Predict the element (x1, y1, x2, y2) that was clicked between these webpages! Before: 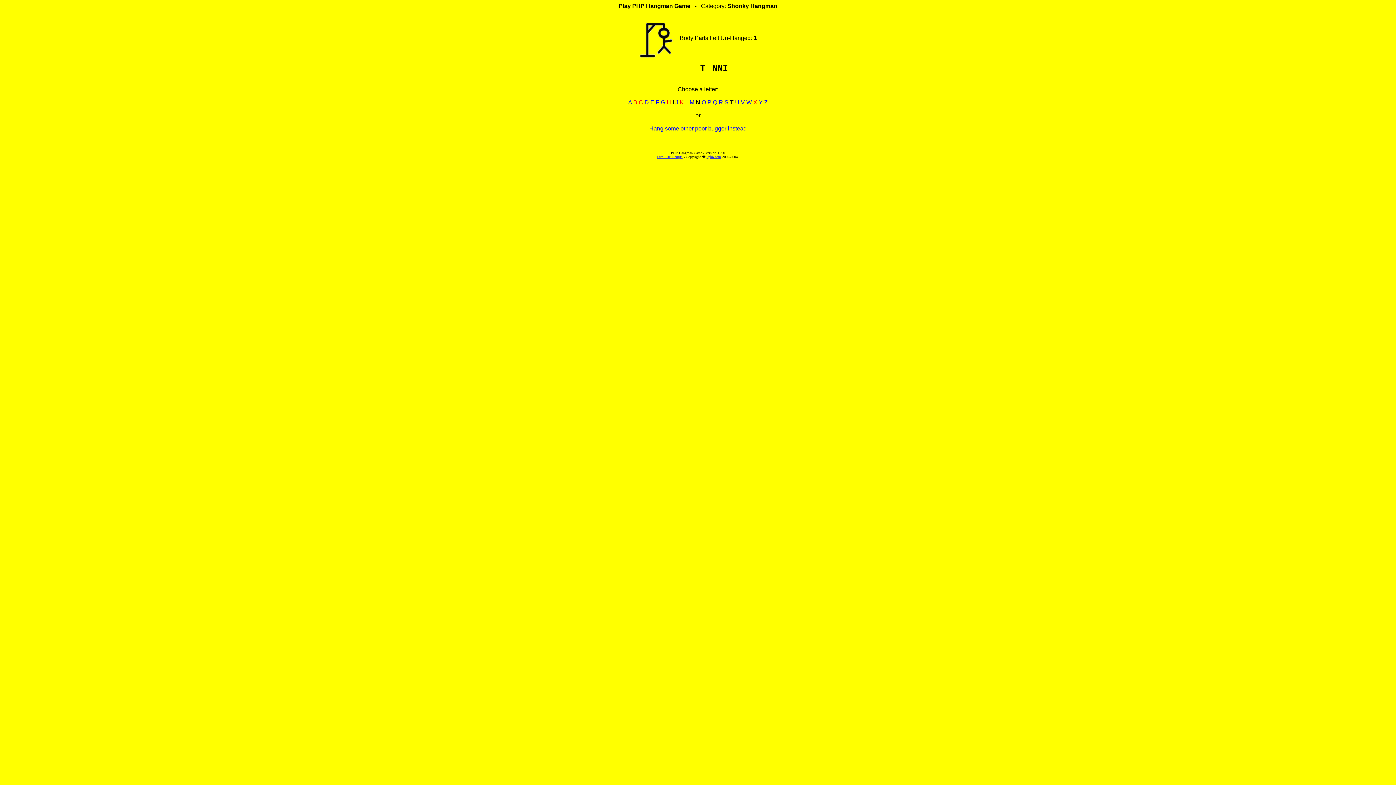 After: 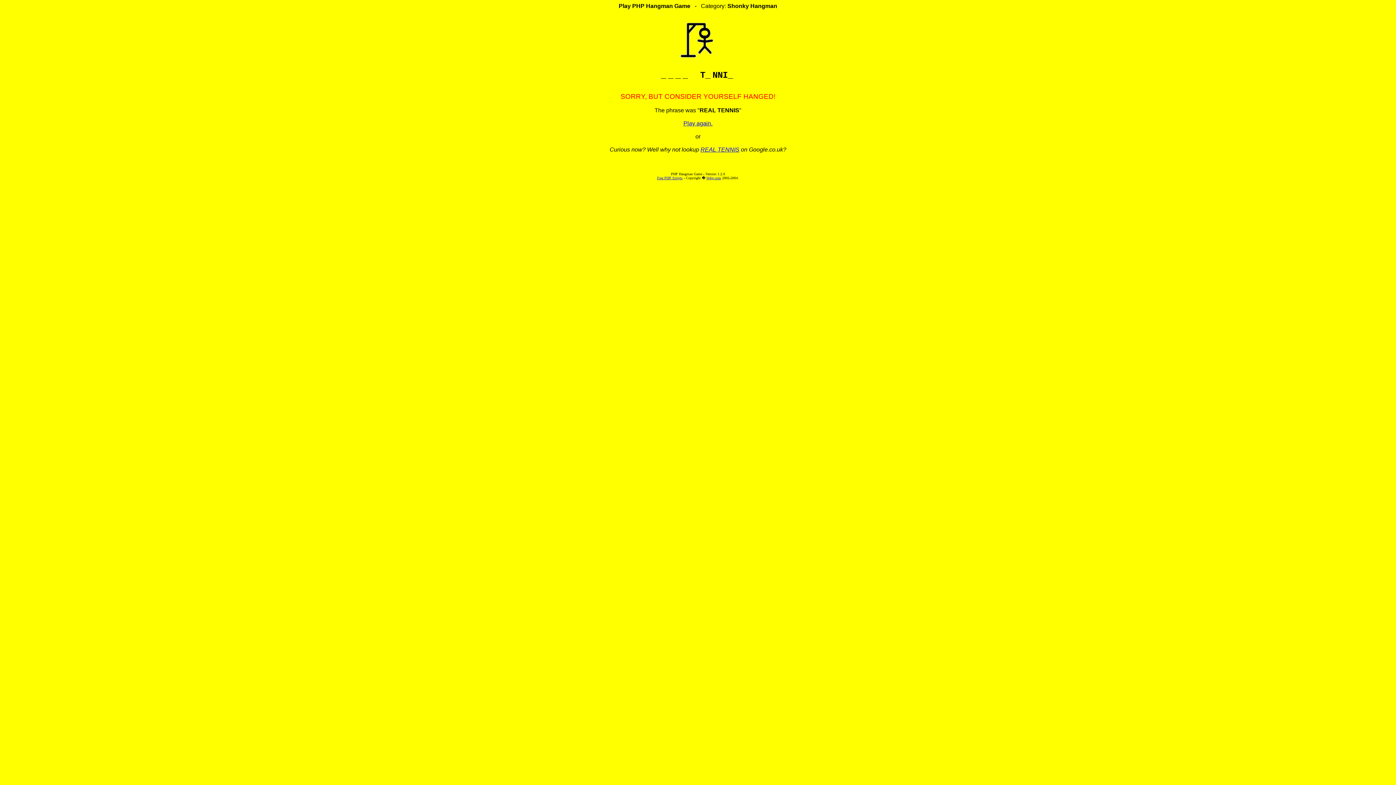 Action: bbox: (713, 99, 717, 105) label: Q